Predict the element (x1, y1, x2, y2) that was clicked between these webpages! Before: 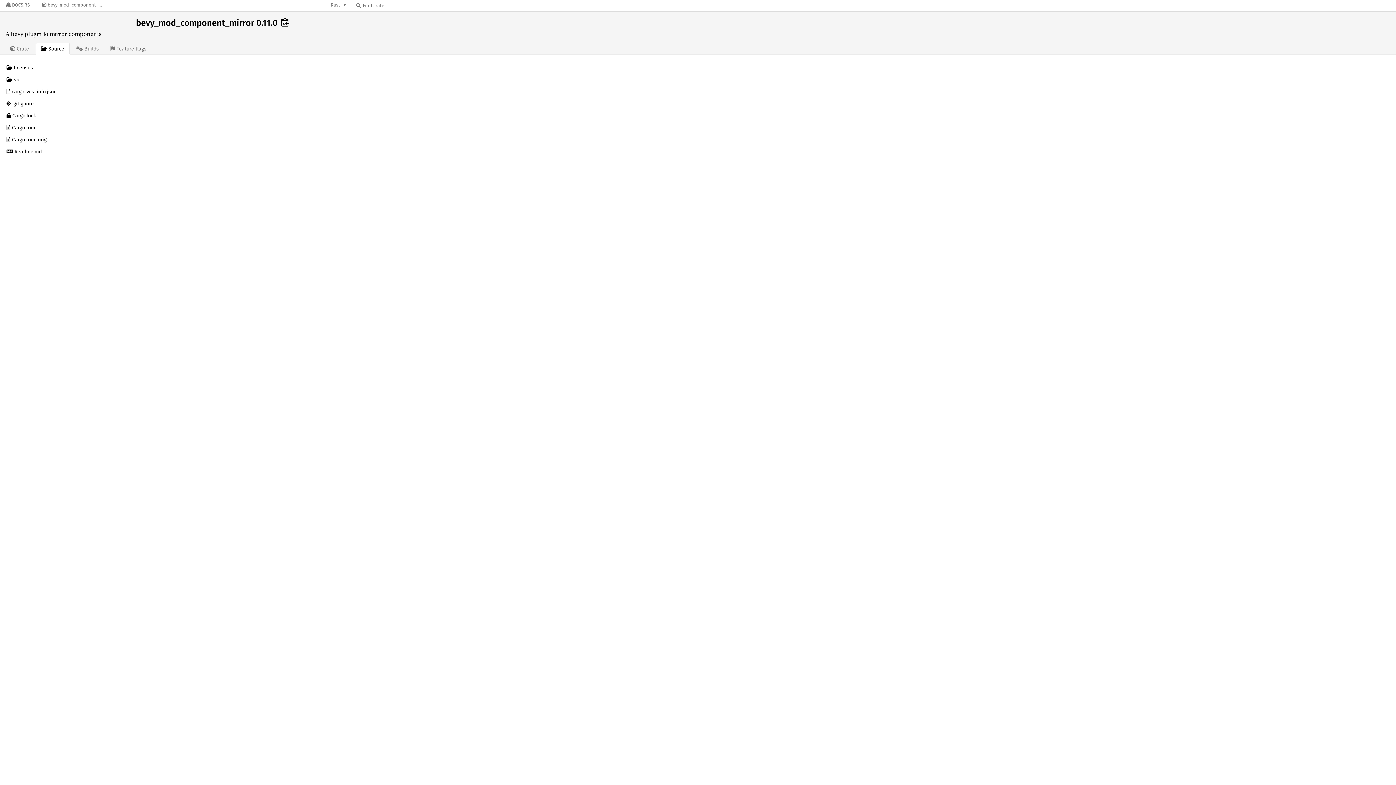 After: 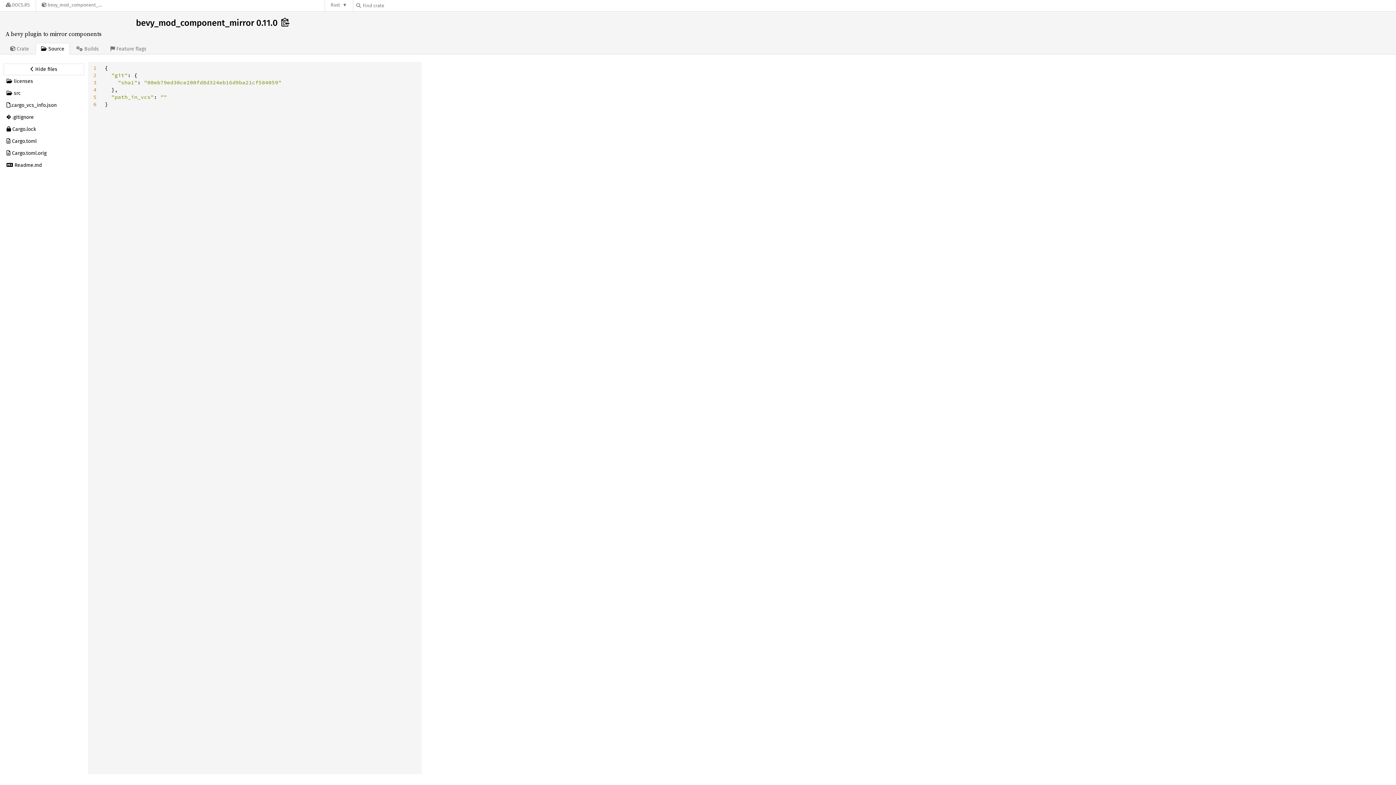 Action: label: .cargo_vcs_info.json bbox: (3, 85, 418, 97)